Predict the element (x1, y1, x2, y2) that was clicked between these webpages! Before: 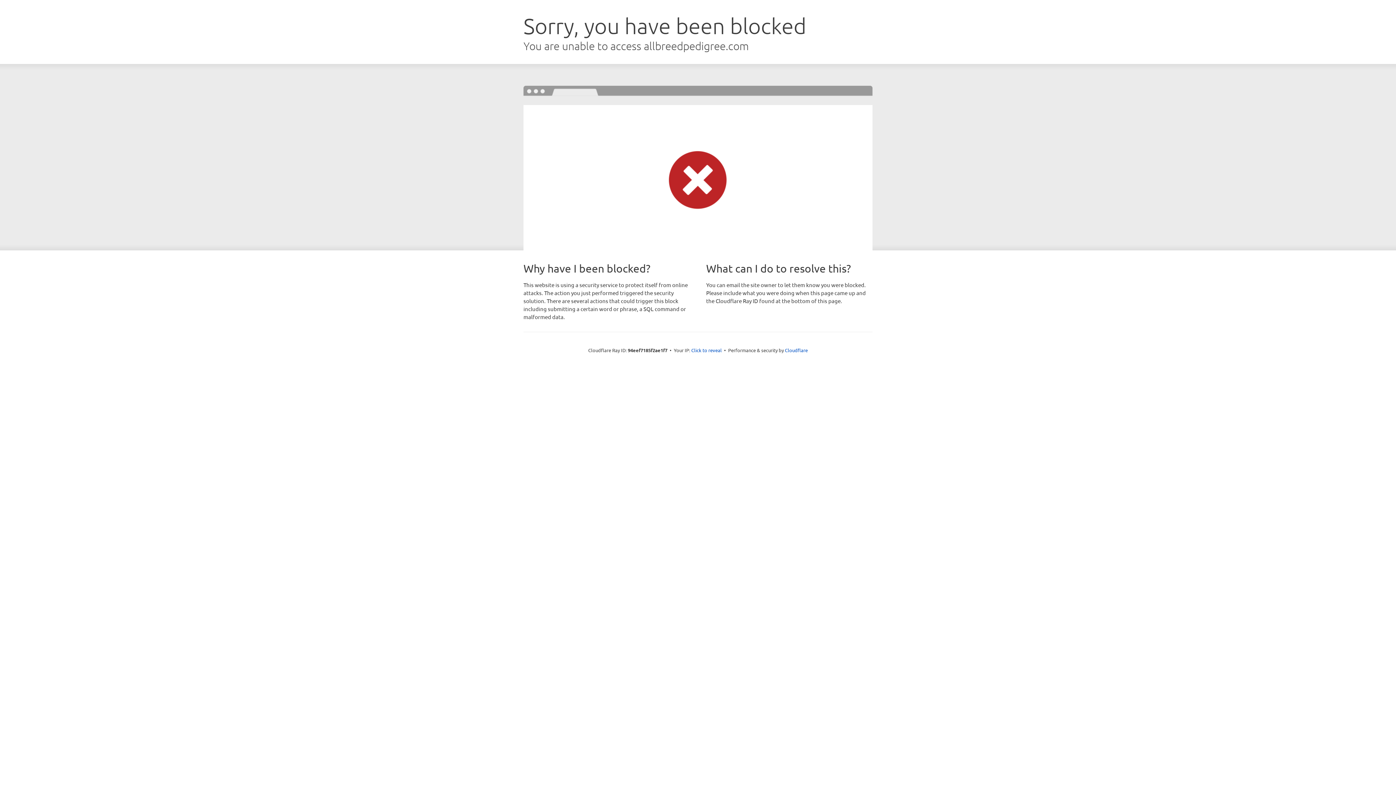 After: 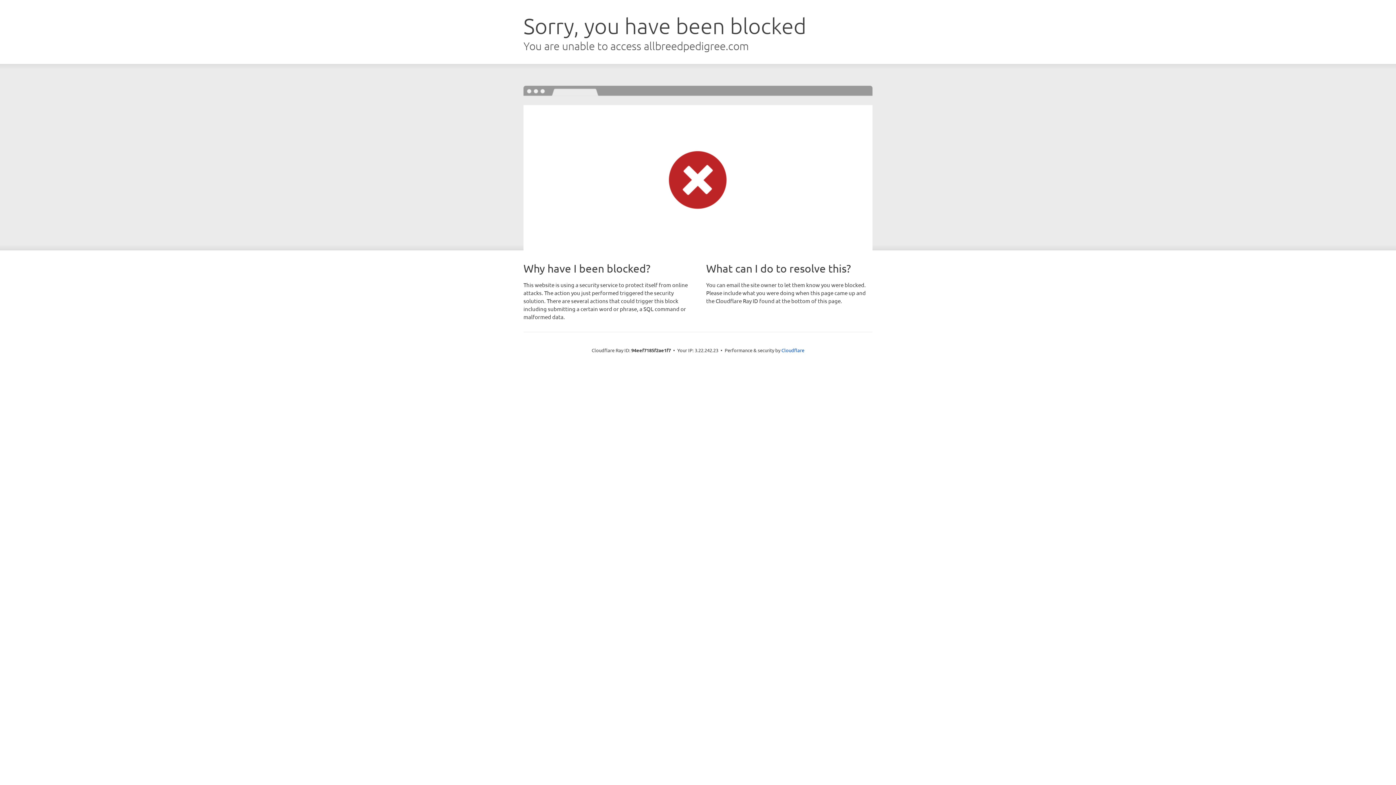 Action: label: Click to reveal bbox: (691, 346, 722, 353)